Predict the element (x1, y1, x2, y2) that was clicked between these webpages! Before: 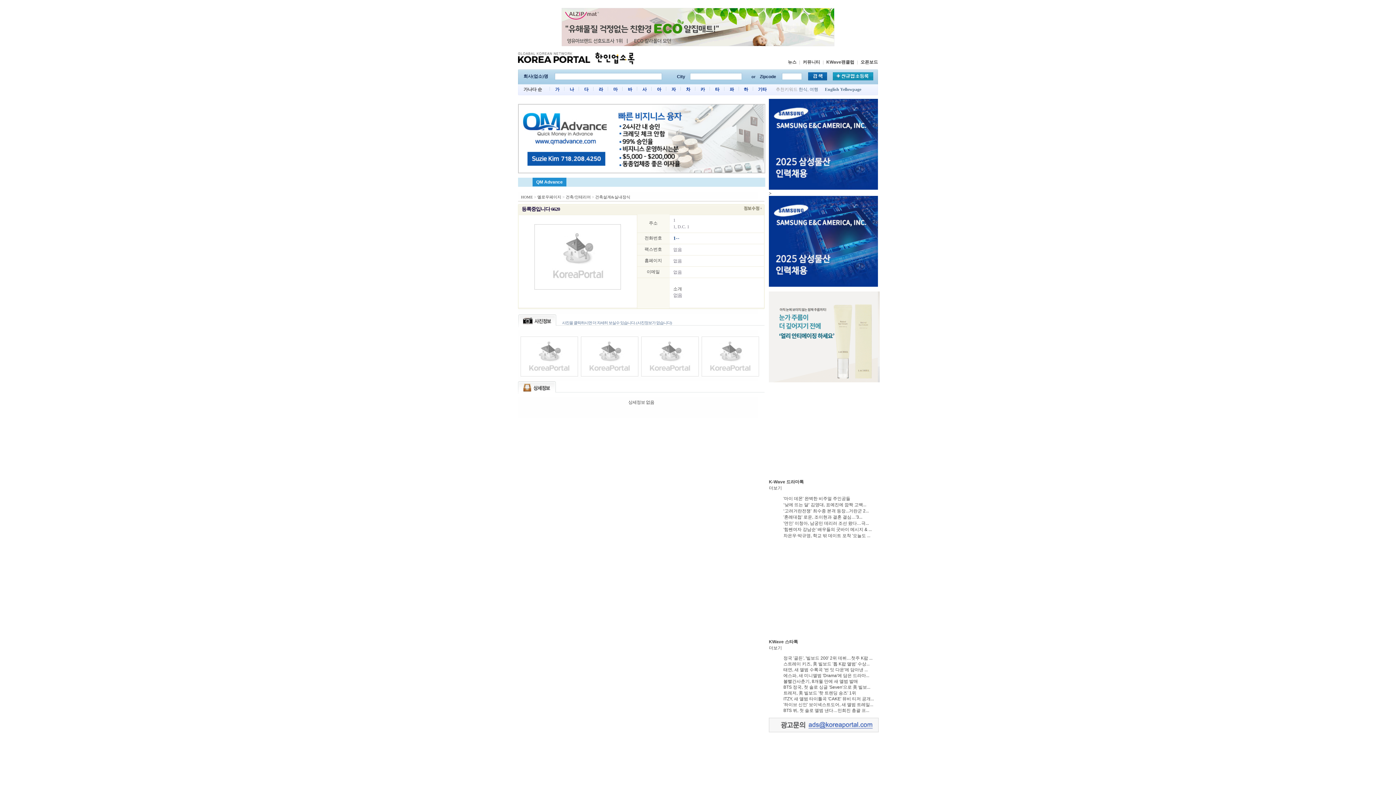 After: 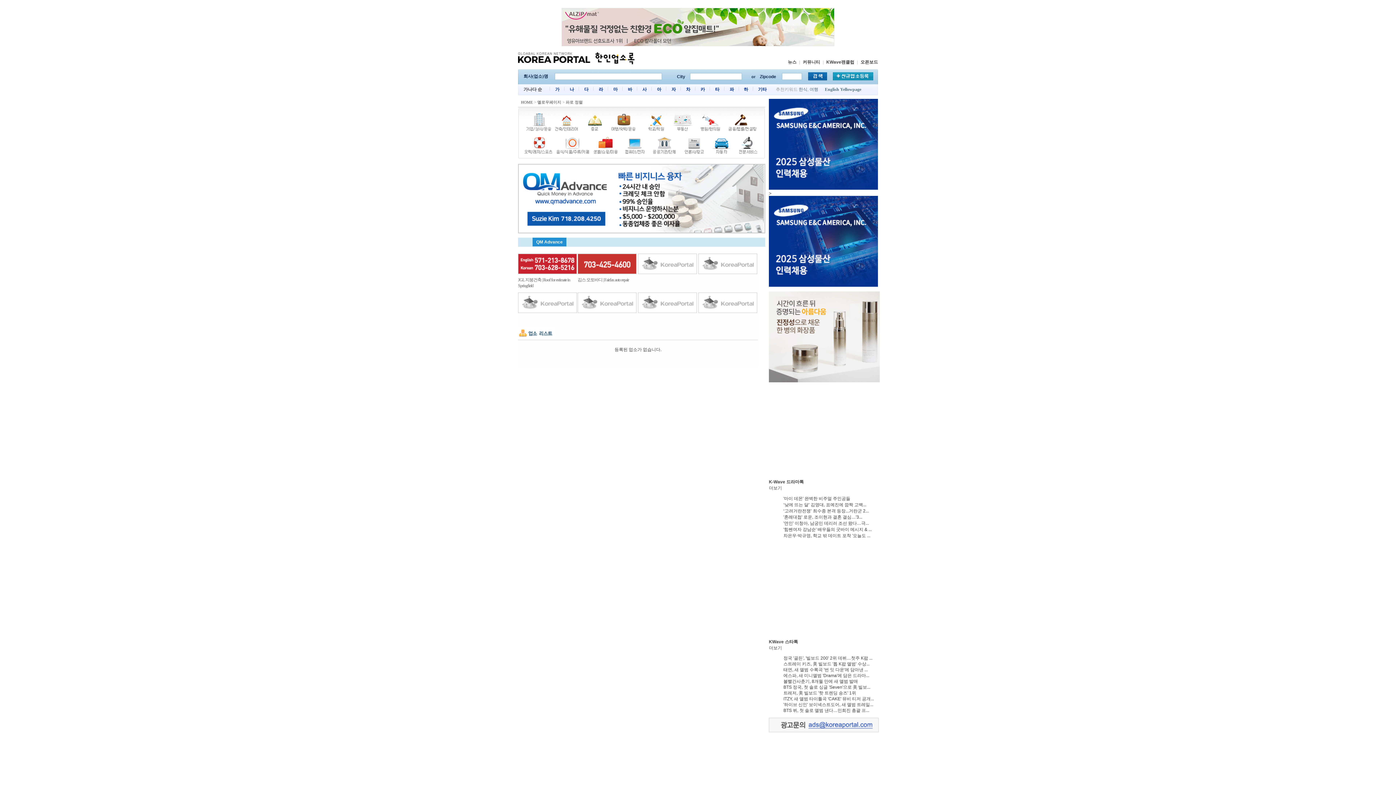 Action: label: 파 bbox: (729, 86, 734, 92)